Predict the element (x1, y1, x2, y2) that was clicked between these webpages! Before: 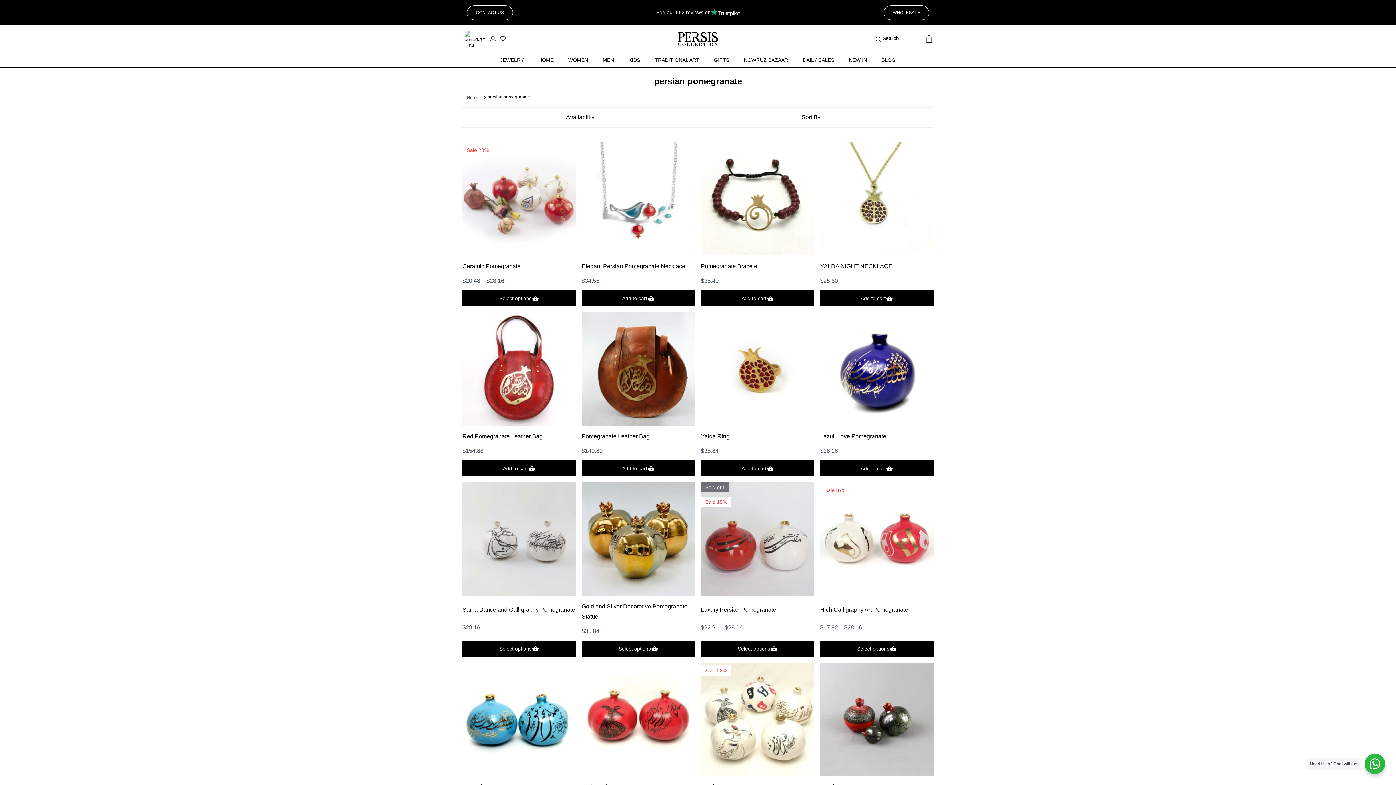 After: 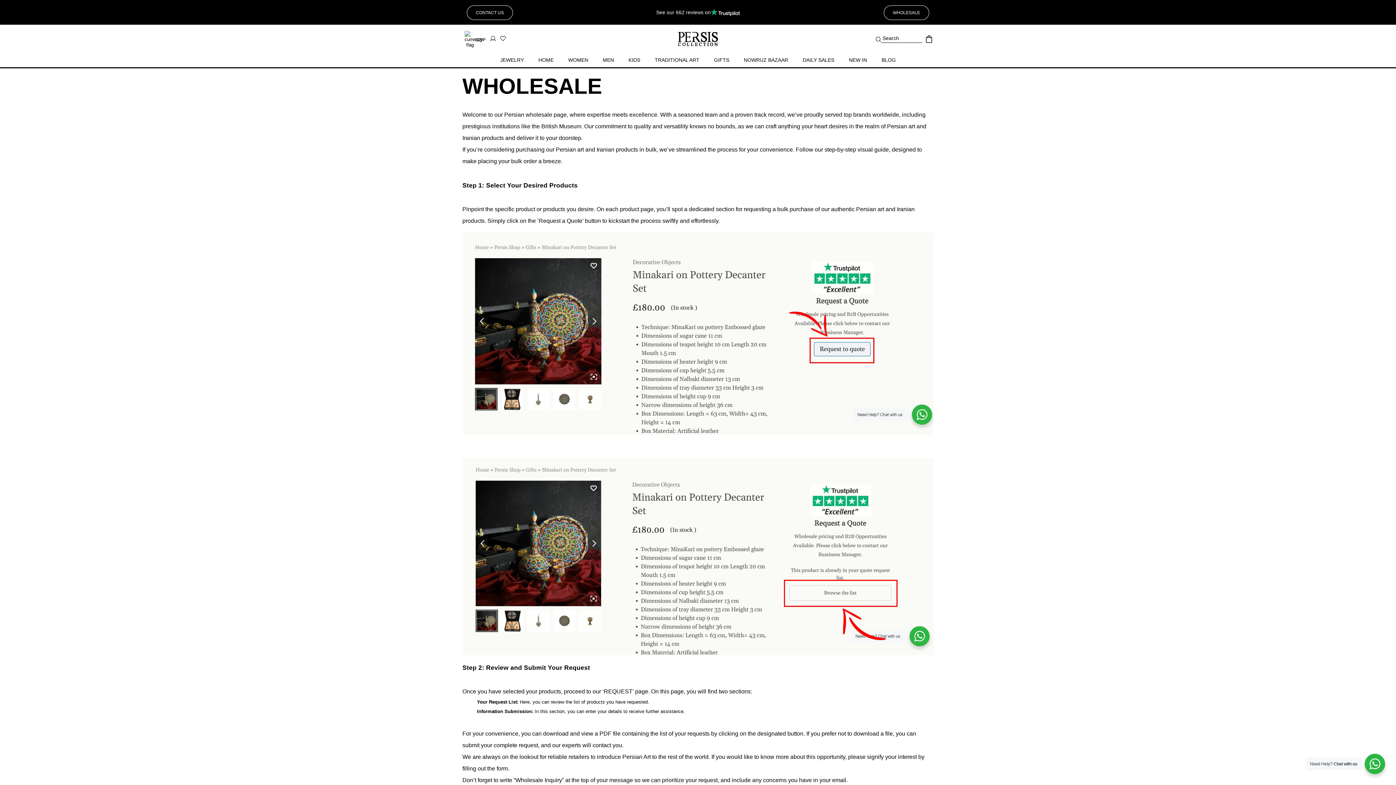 Action: bbox: (884, 5, 929, 19) label: WHOLESALE